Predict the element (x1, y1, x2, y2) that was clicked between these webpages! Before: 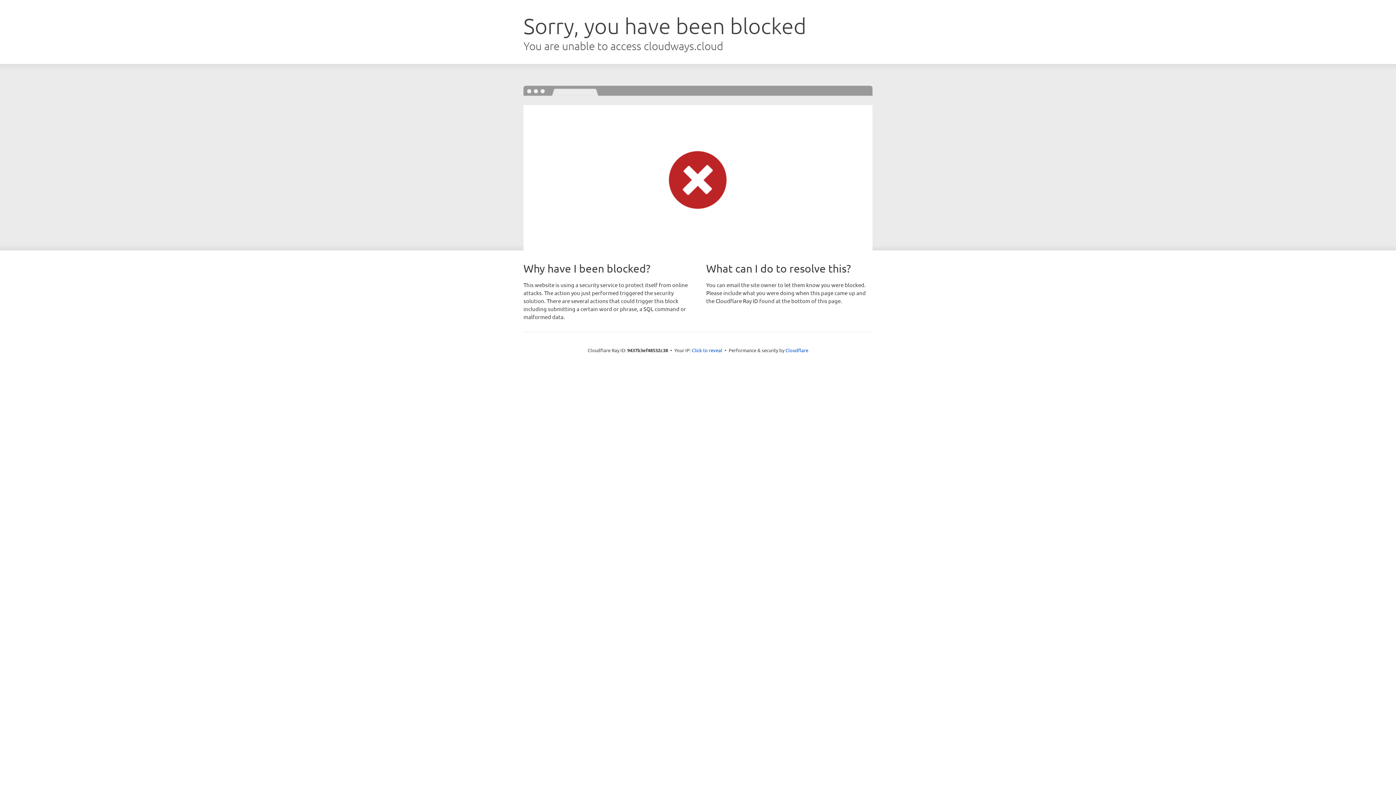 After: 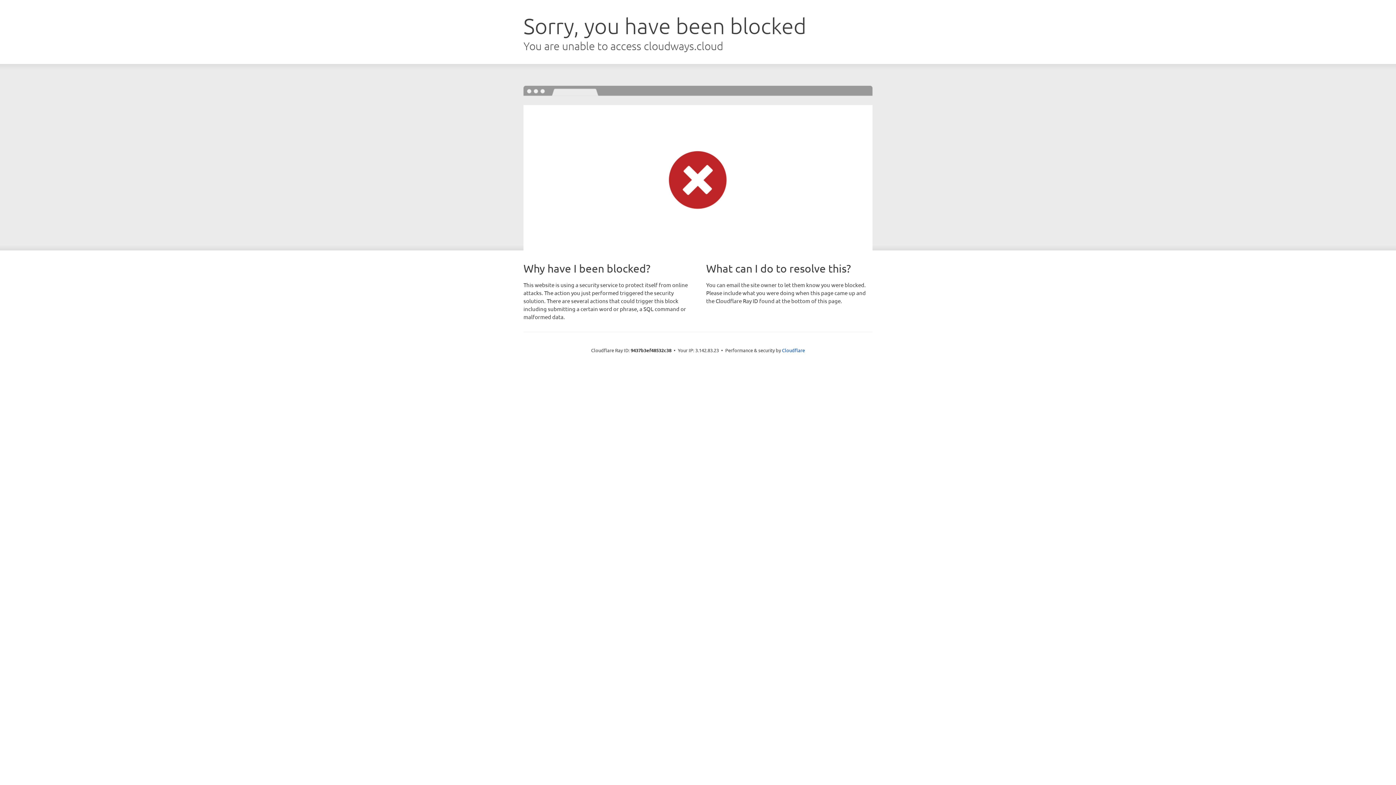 Action: label: Click to reveal bbox: (692, 346, 722, 353)